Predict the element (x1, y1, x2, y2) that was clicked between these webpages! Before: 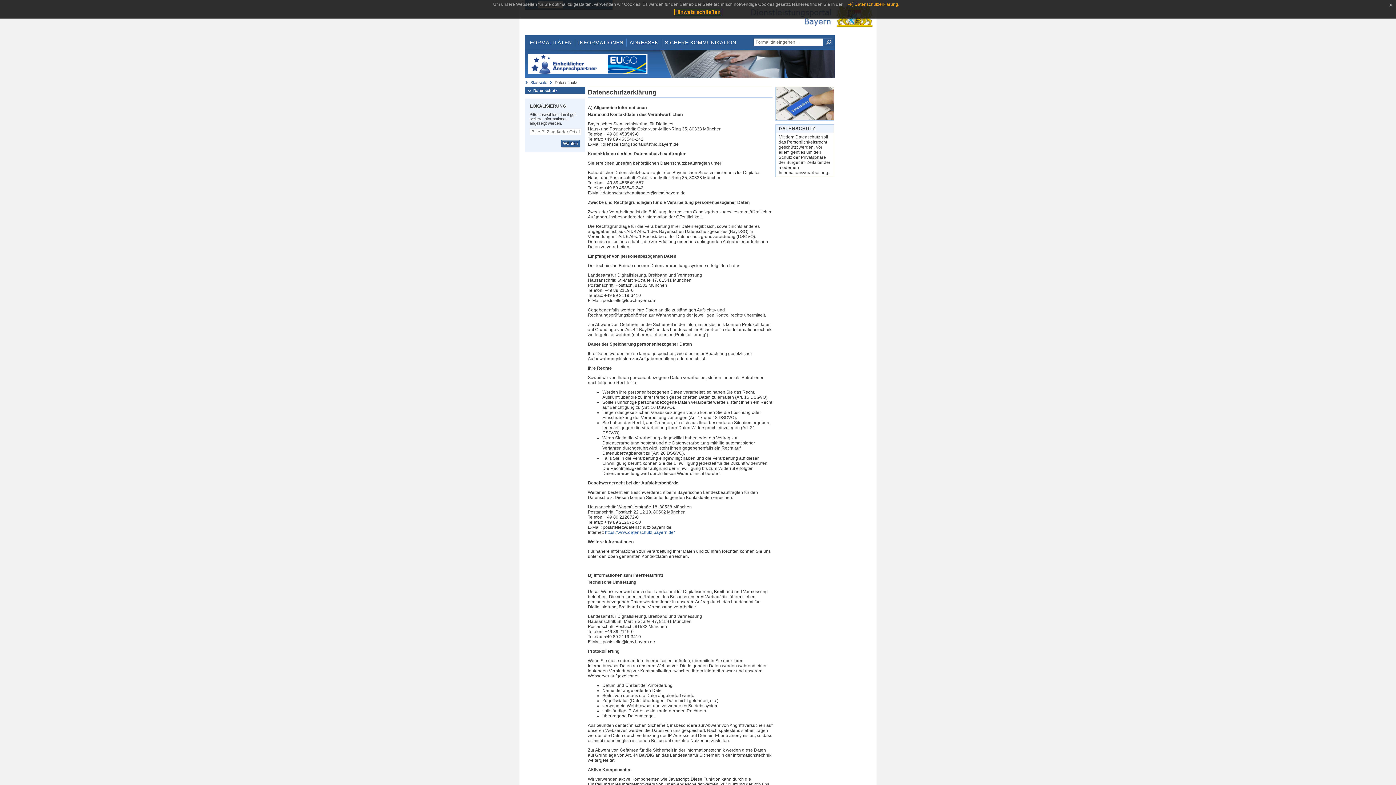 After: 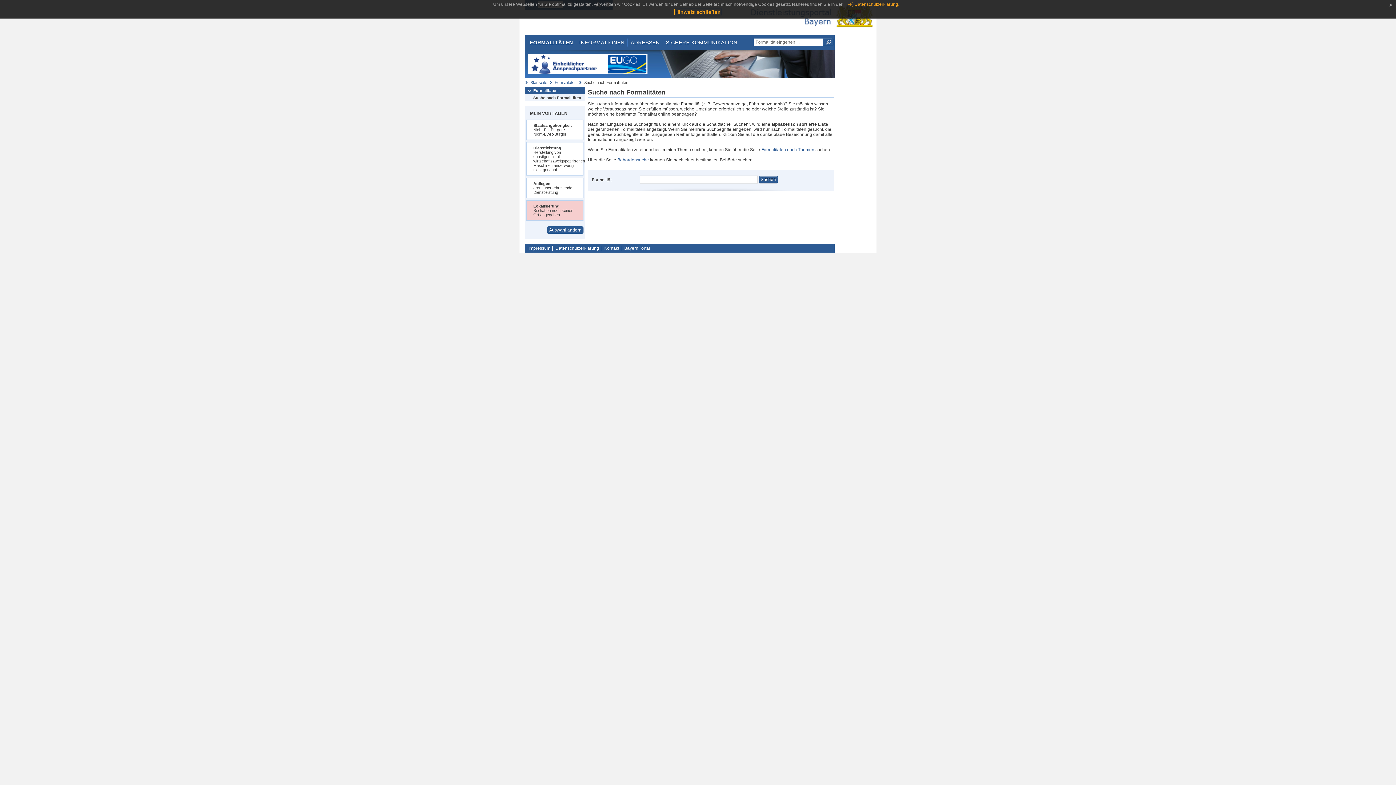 Action: bbox: (823, 38, 833, 45) label: Suche starten